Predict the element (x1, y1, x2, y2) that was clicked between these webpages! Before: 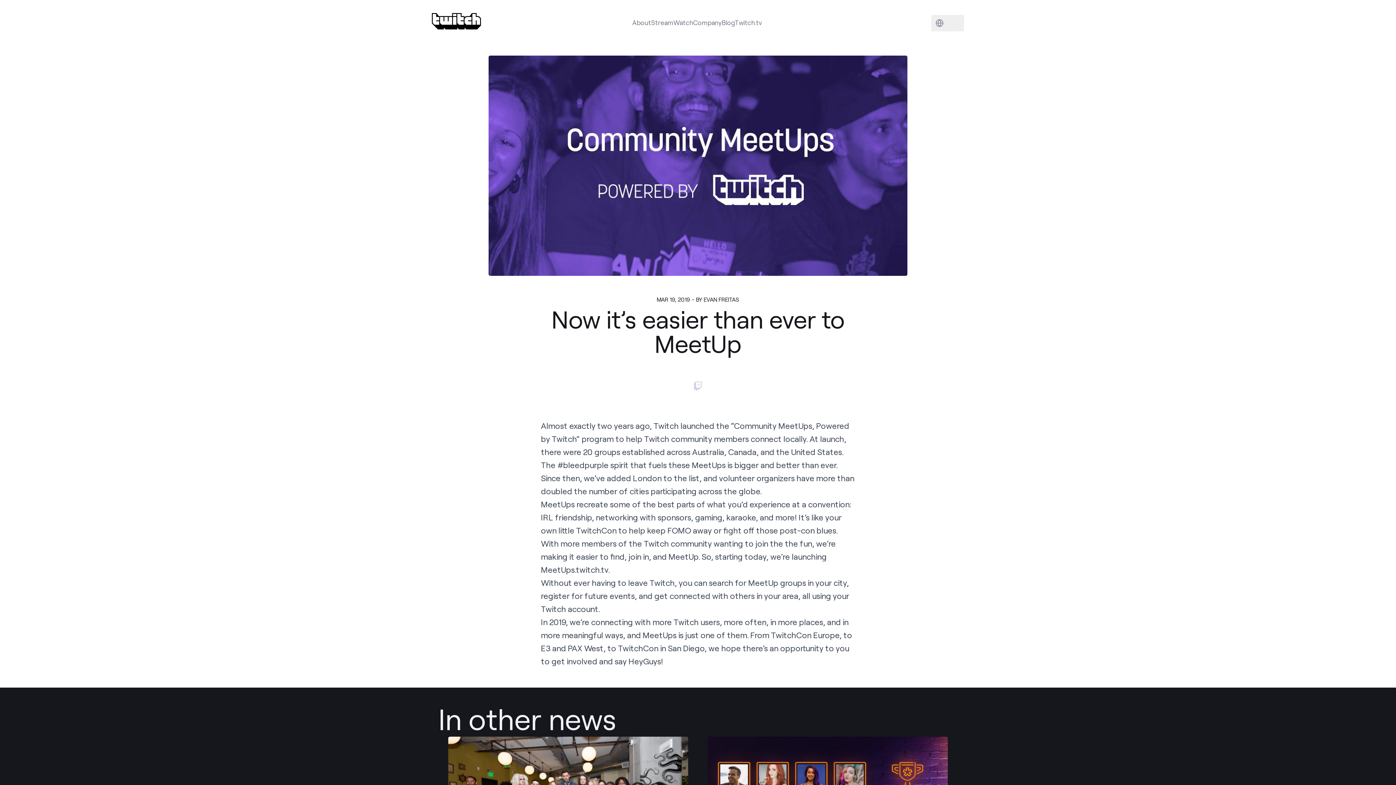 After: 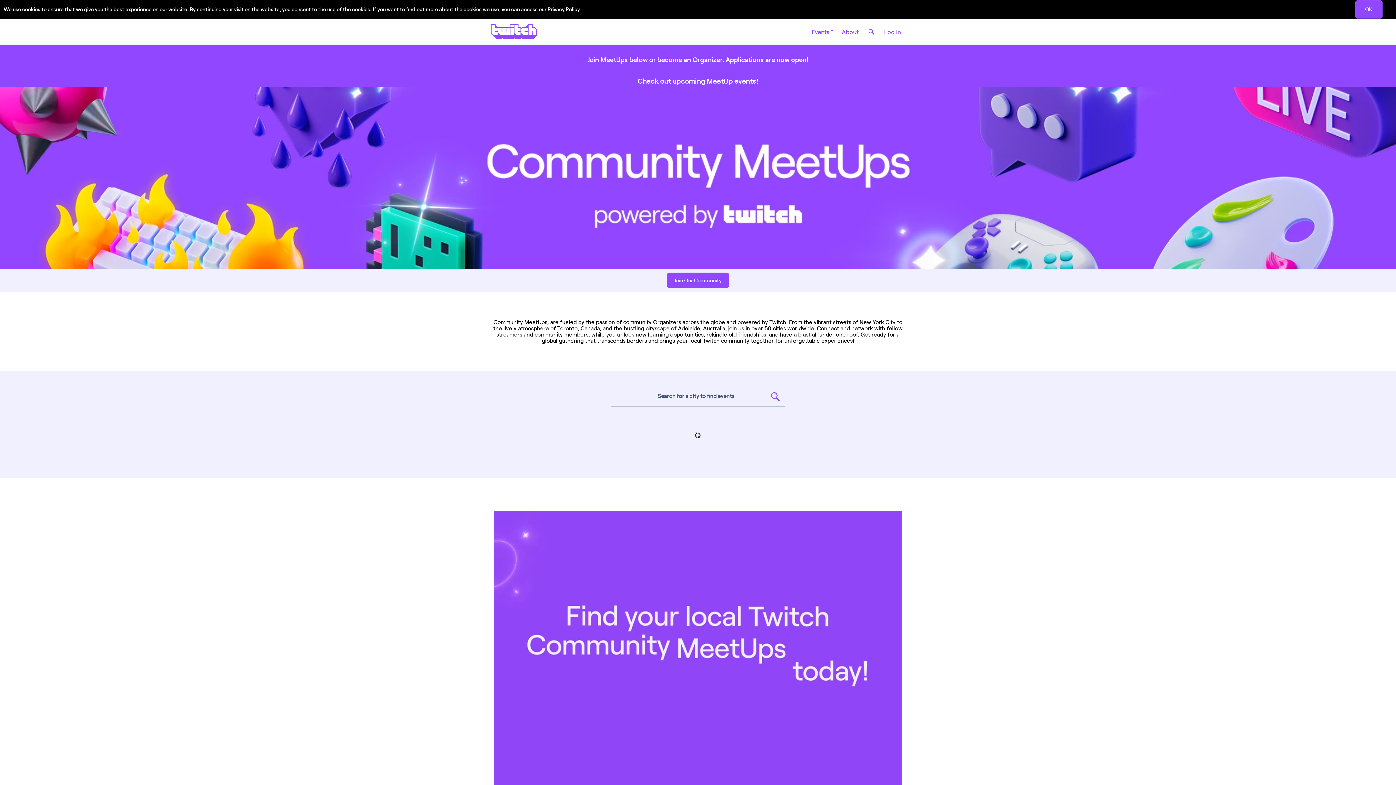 Action: bbox: (541, 565, 608, 574) label: MeetUps.twitch.tv